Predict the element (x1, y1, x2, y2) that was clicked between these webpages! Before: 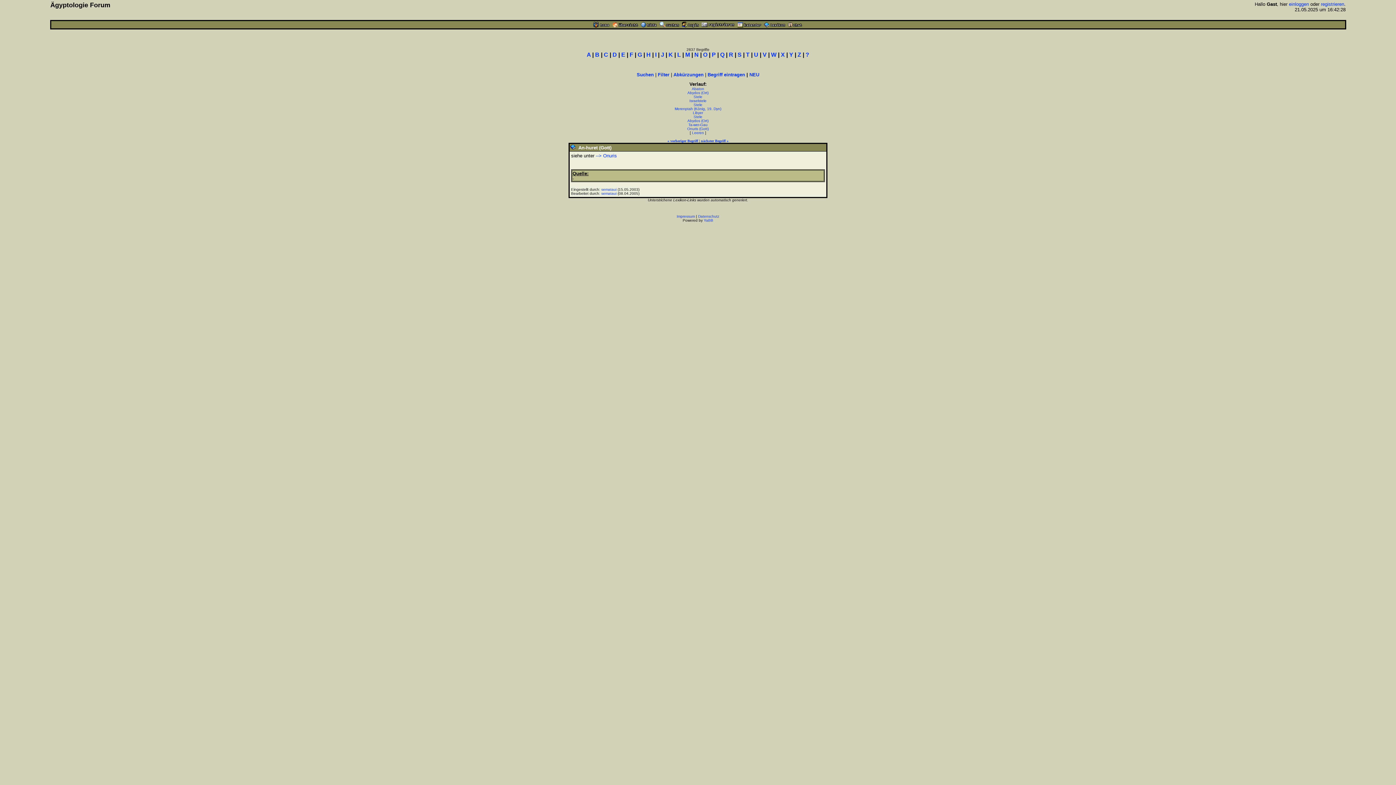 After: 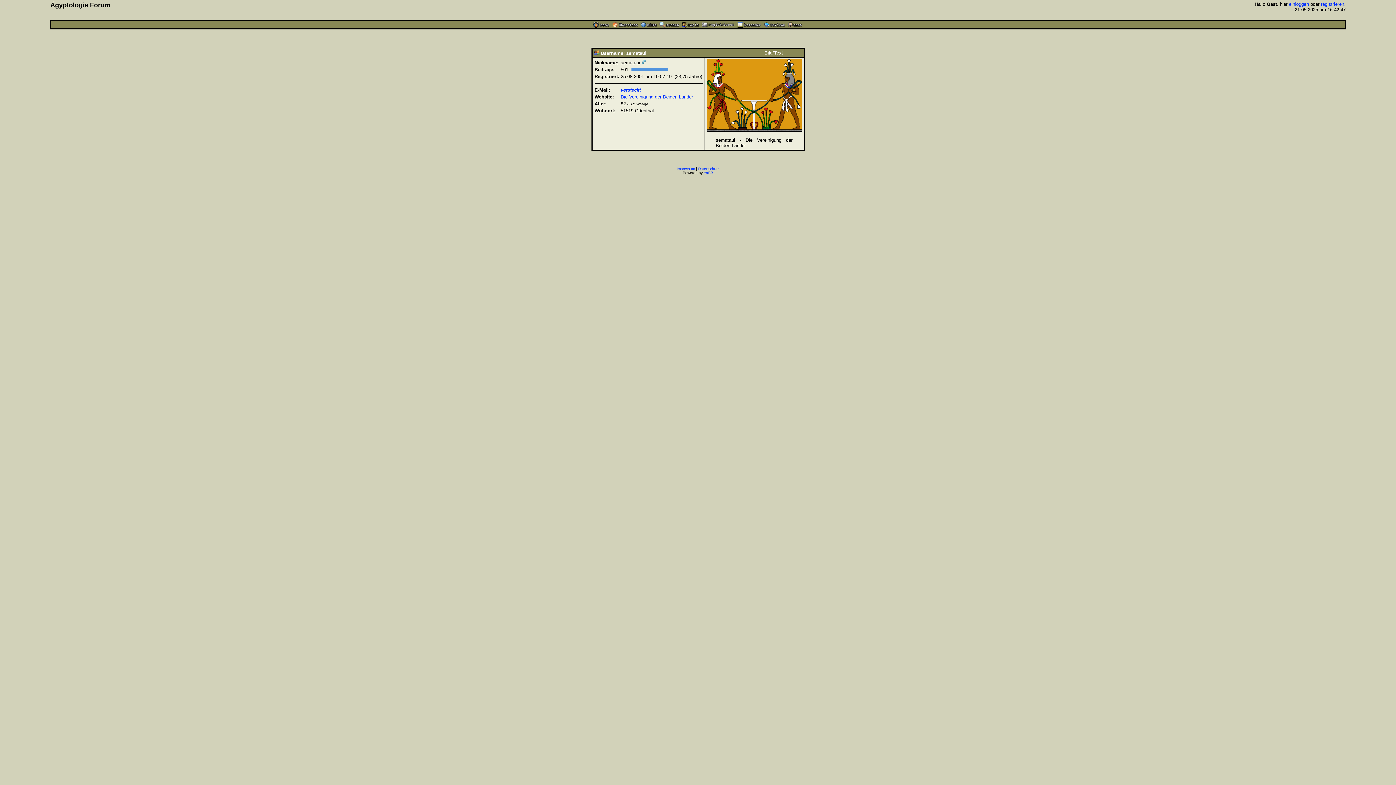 Action: bbox: (601, 191, 616, 195) label: semataui